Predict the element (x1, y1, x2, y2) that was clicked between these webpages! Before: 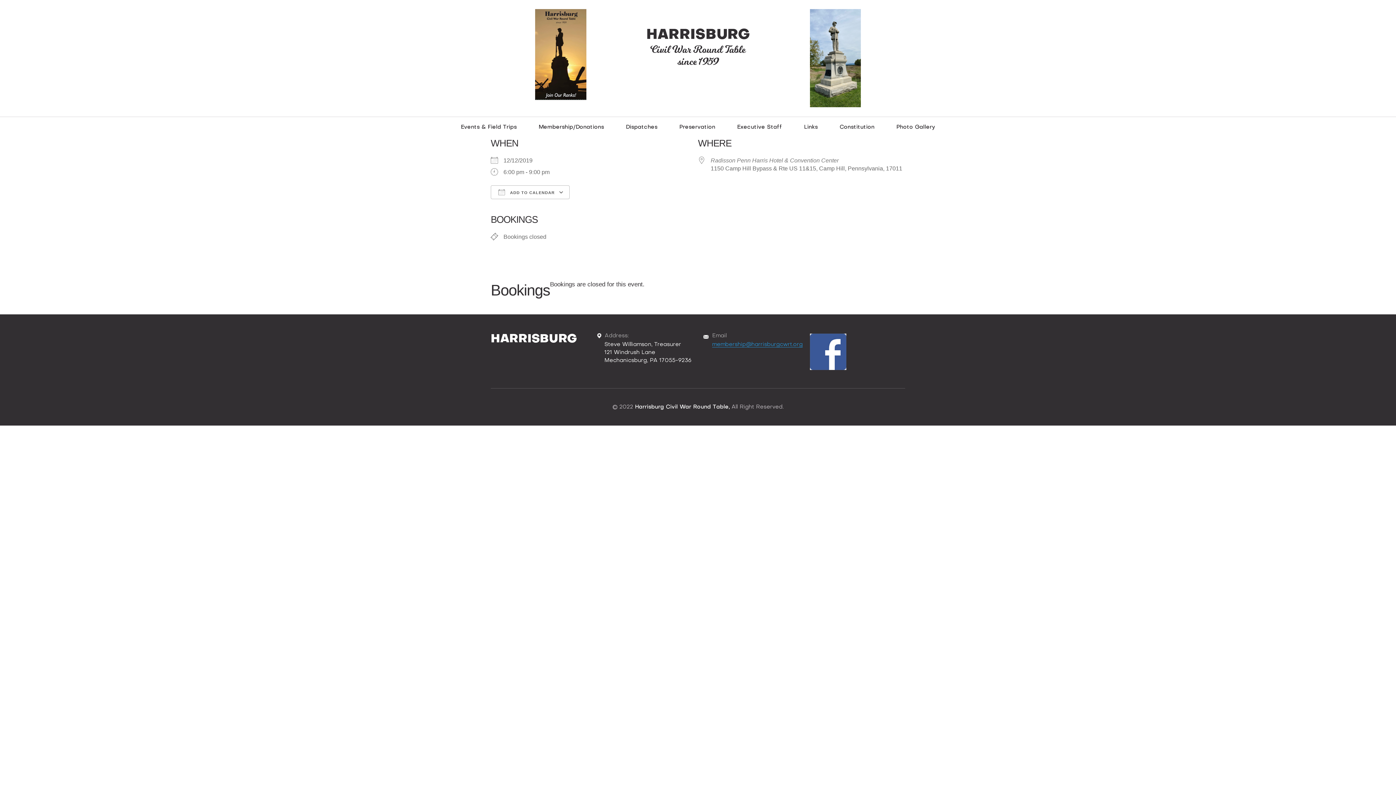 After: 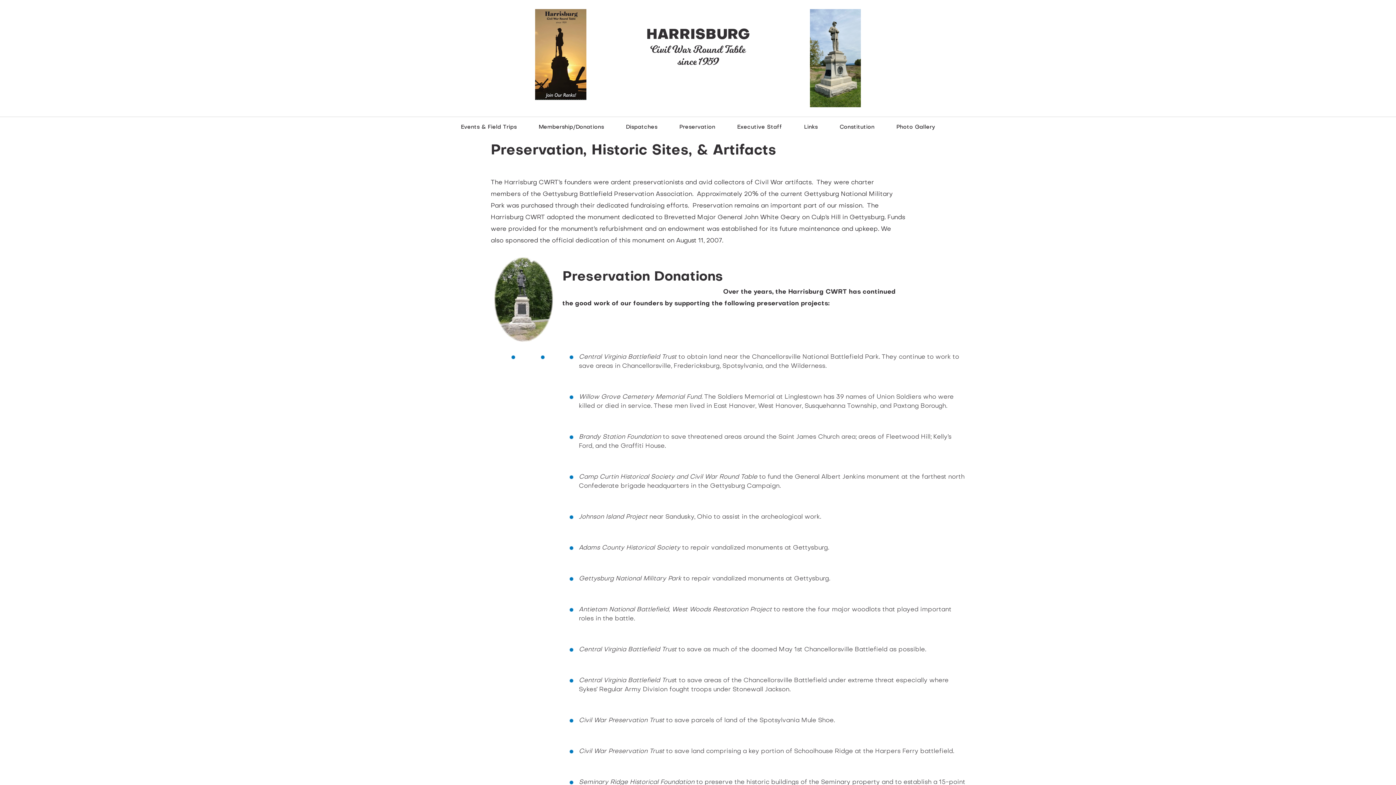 Action: bbox: (679, 124, 715, 130) label: Preservation